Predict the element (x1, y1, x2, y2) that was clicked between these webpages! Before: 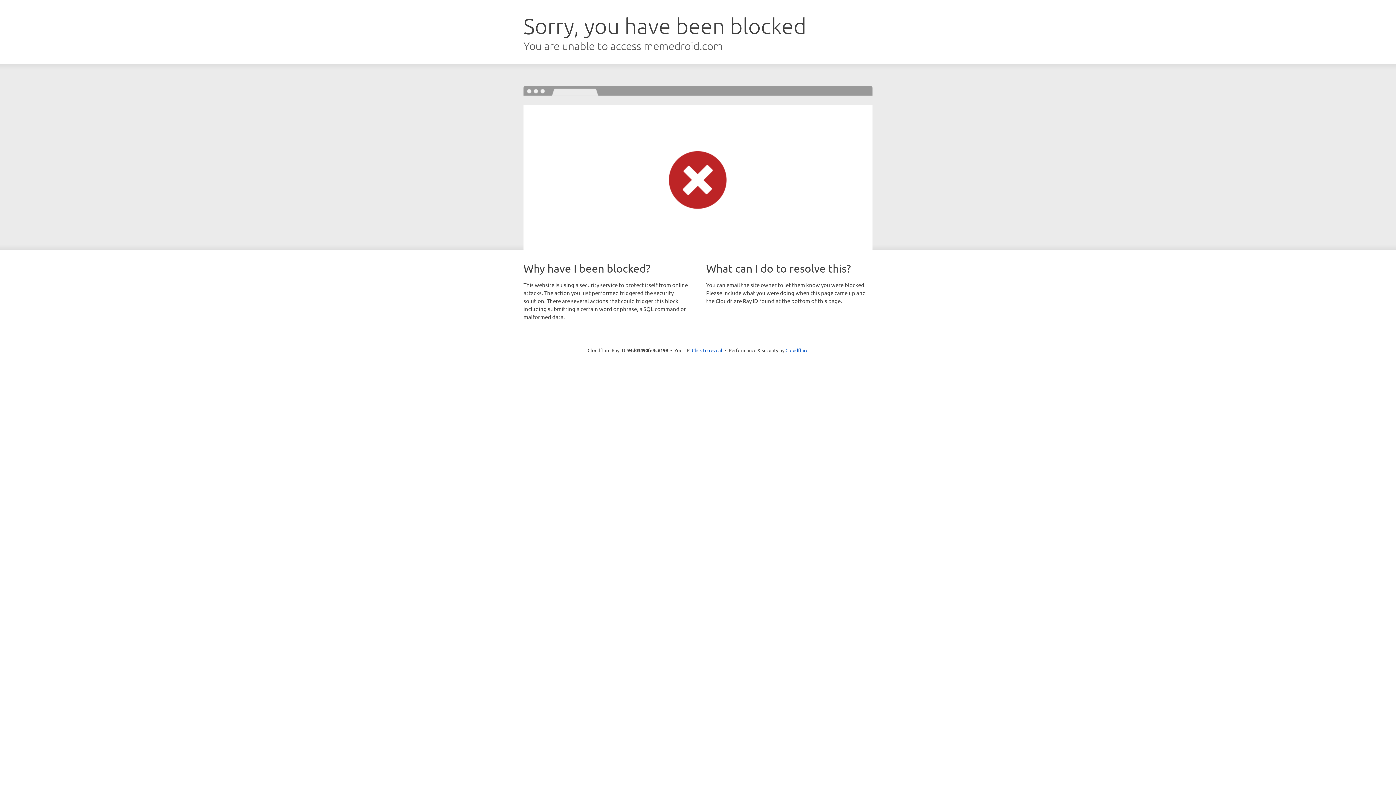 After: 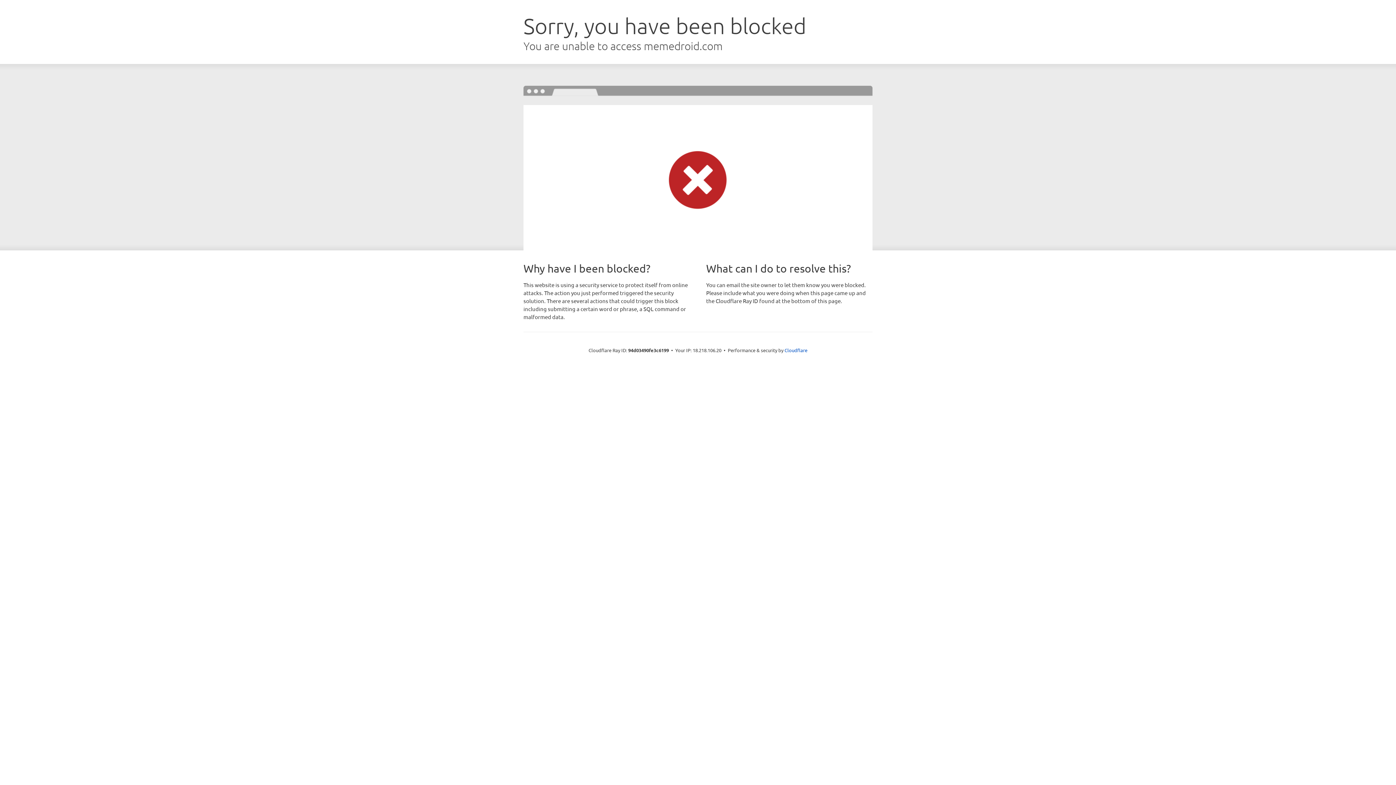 Action: bbox: (692, 346, 722, 353) label: Click to reveal